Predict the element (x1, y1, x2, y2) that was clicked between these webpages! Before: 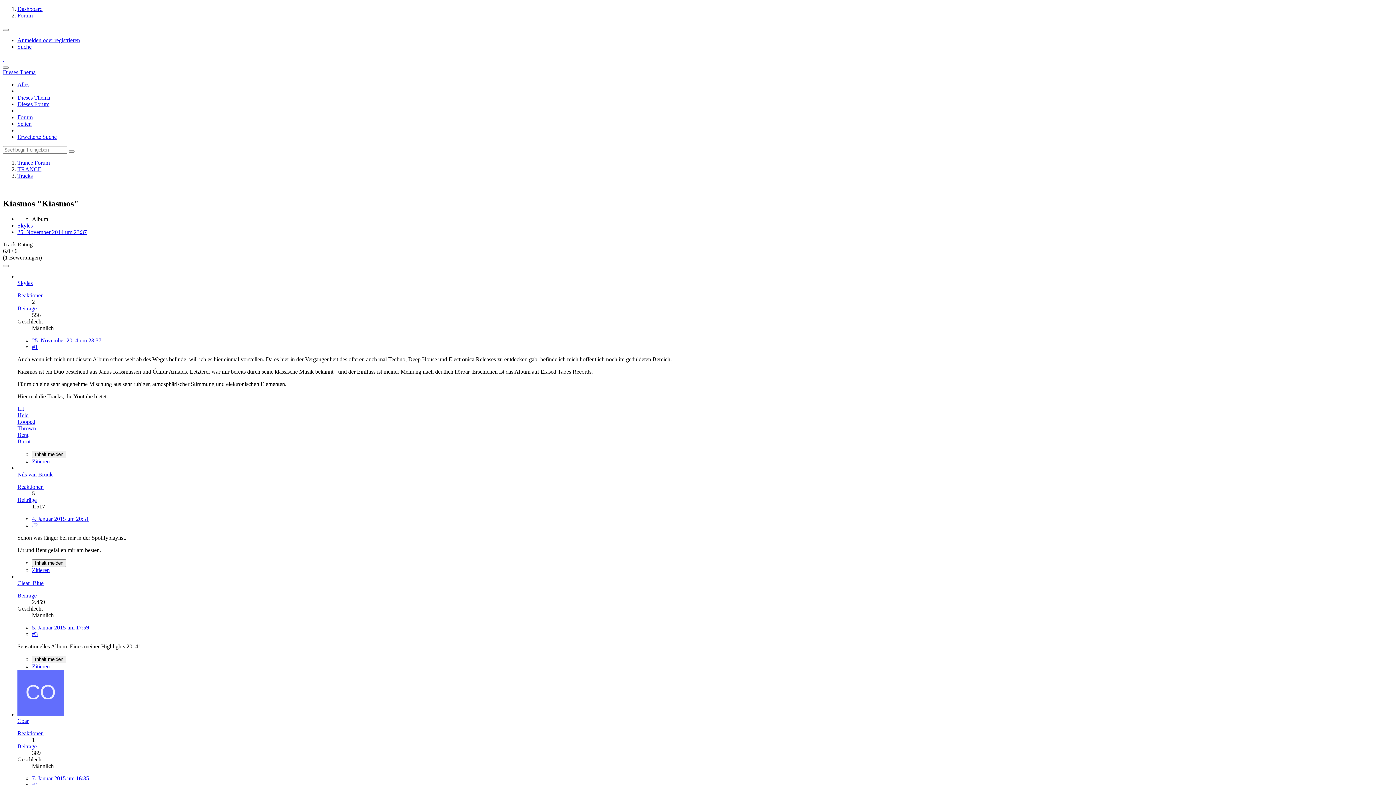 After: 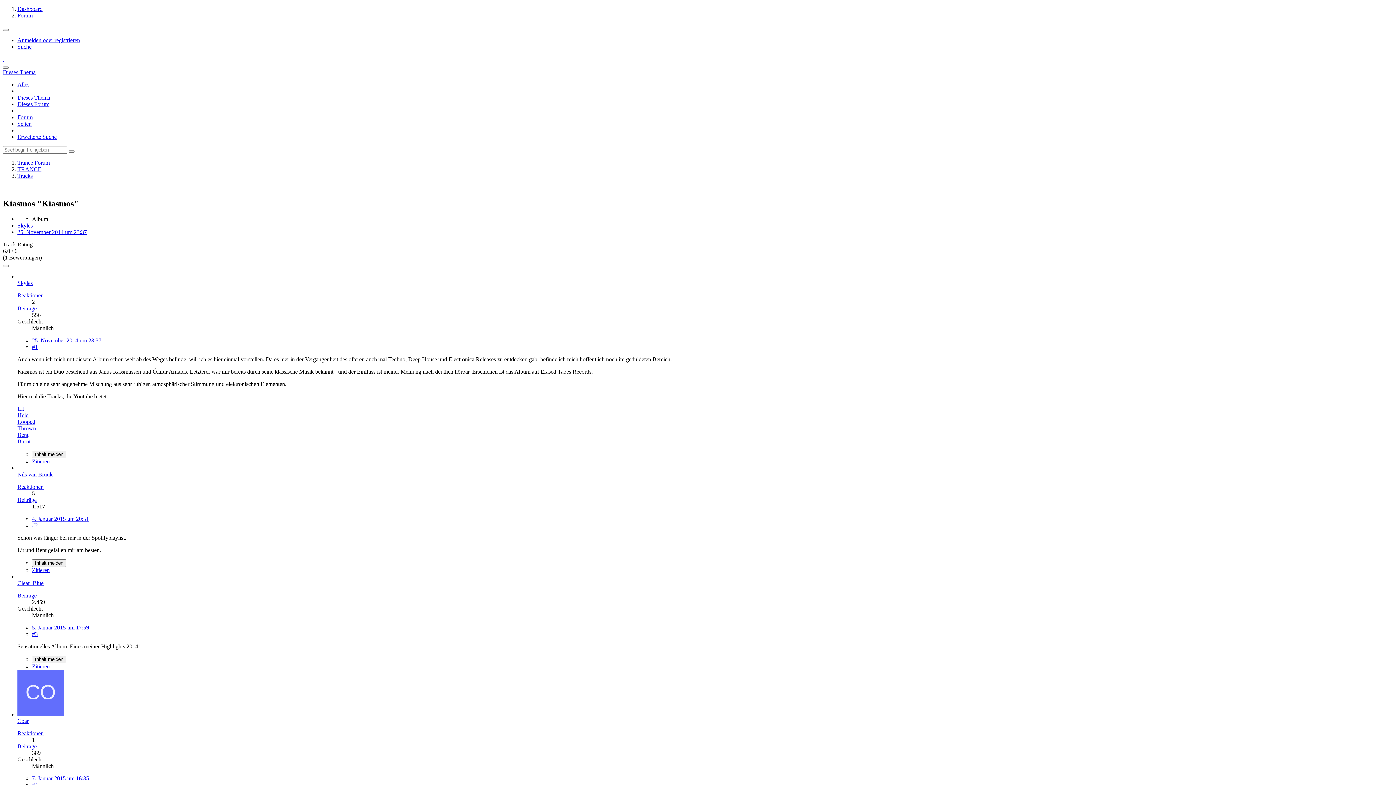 Action: label: Held bbox: (17, 412, 28, 418)